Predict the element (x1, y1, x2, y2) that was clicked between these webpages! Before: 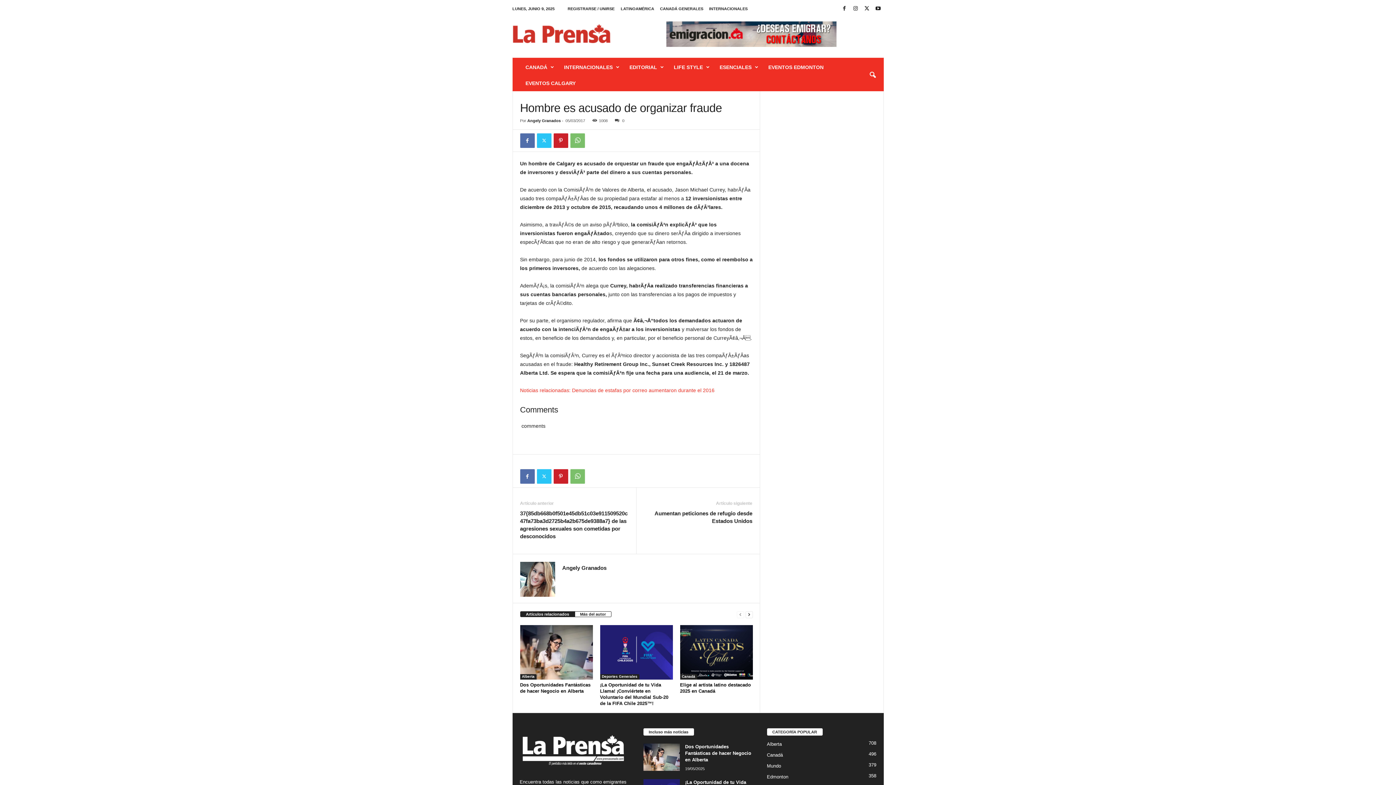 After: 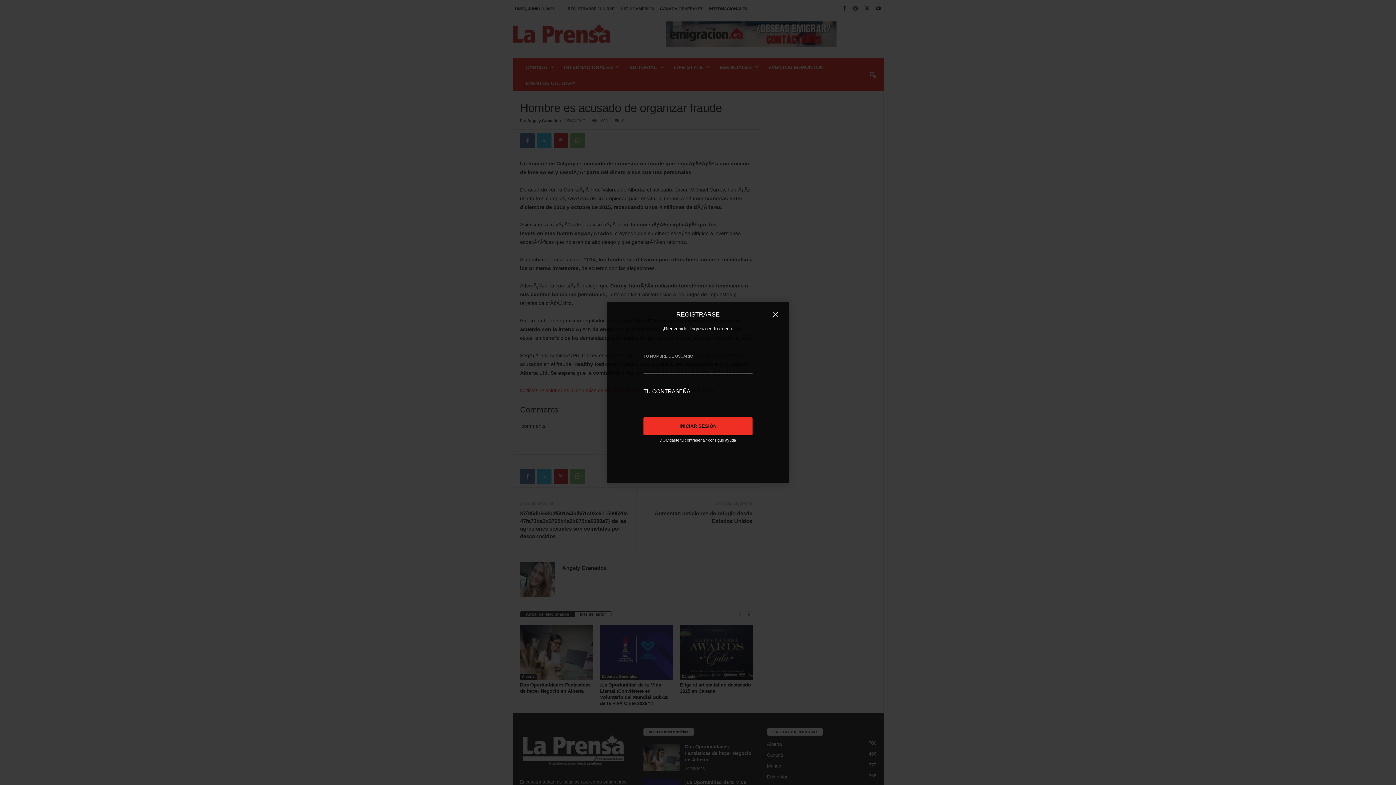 Action: label: REGISTRARSE / UNIRSE bbox: (567, 6, 614, 10)